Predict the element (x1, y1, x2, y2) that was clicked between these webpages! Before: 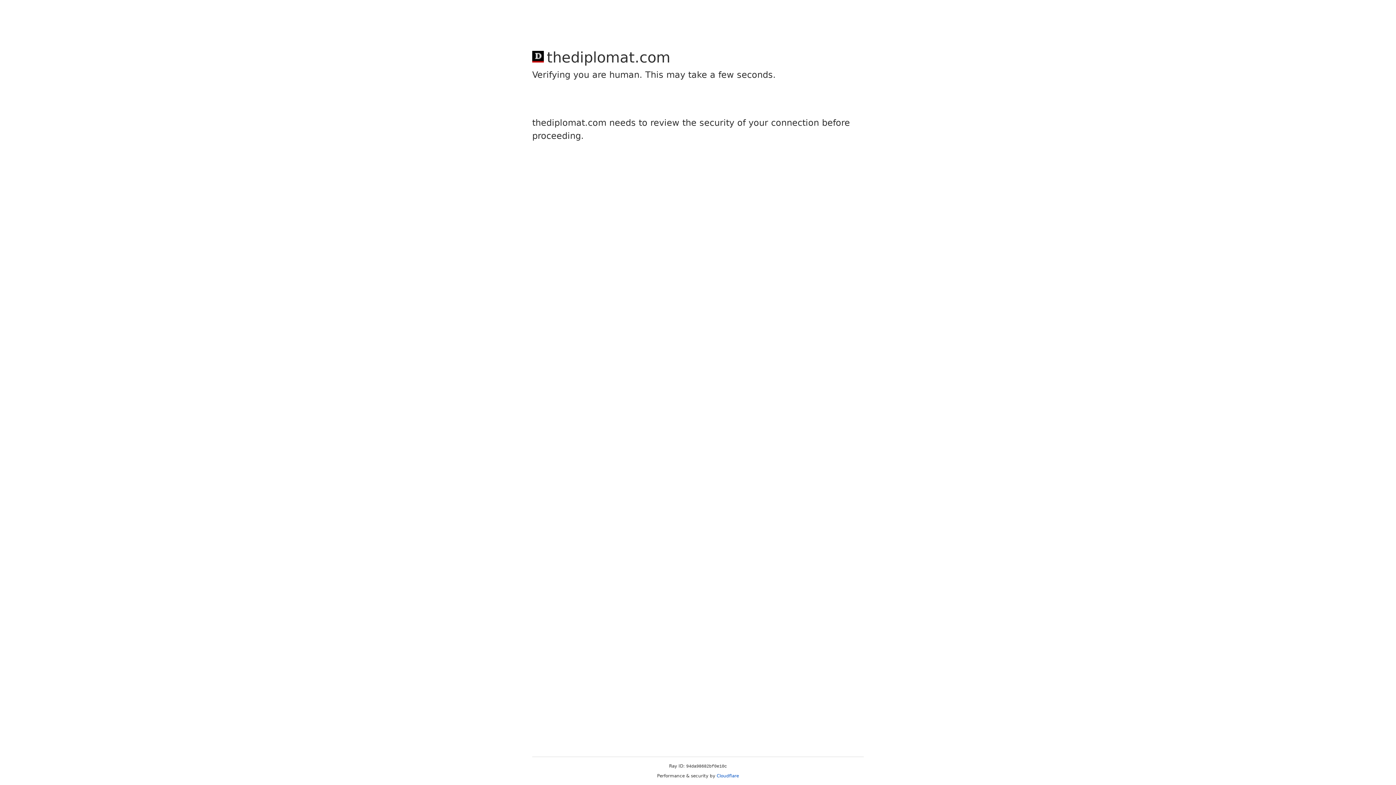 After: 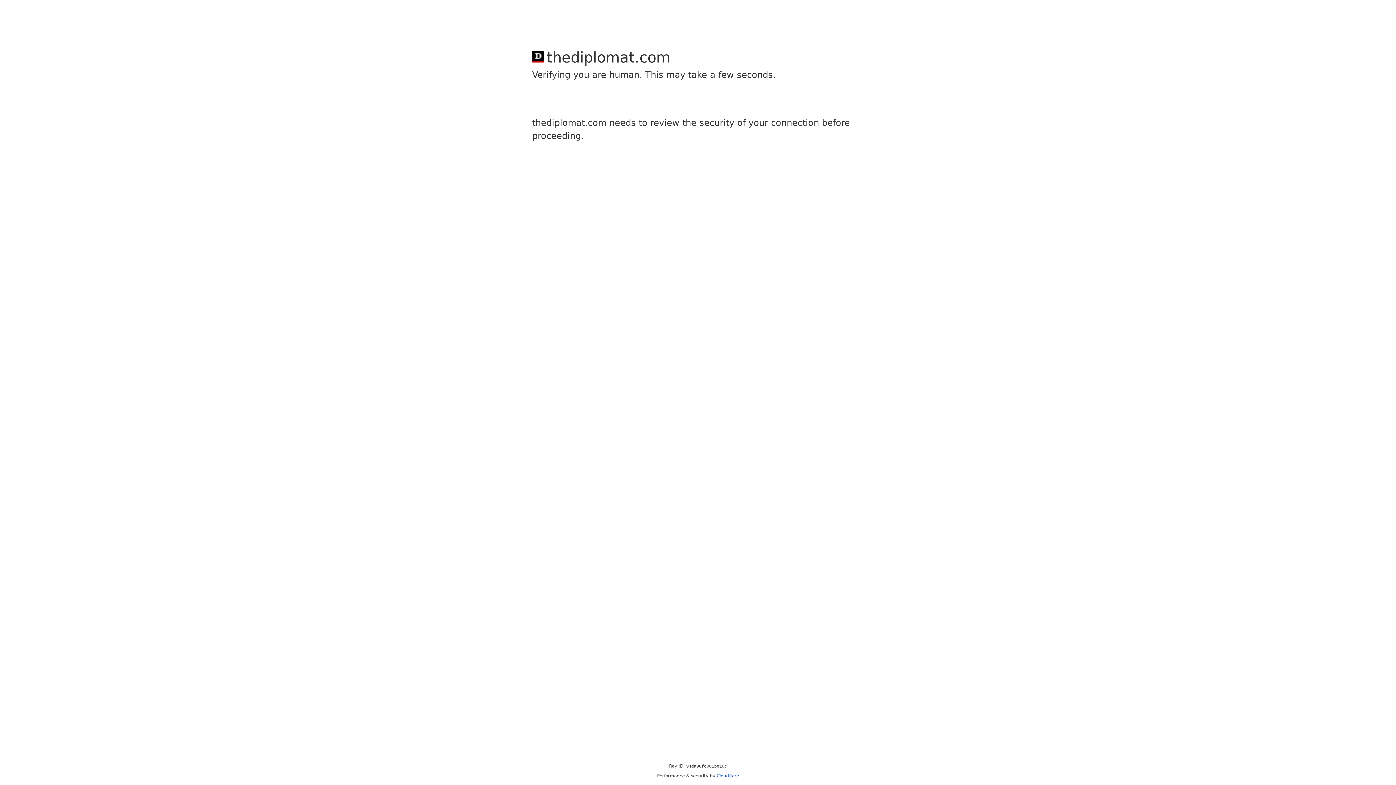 Action: label: Cloudflare bbox: (716, 773, 739, 778)